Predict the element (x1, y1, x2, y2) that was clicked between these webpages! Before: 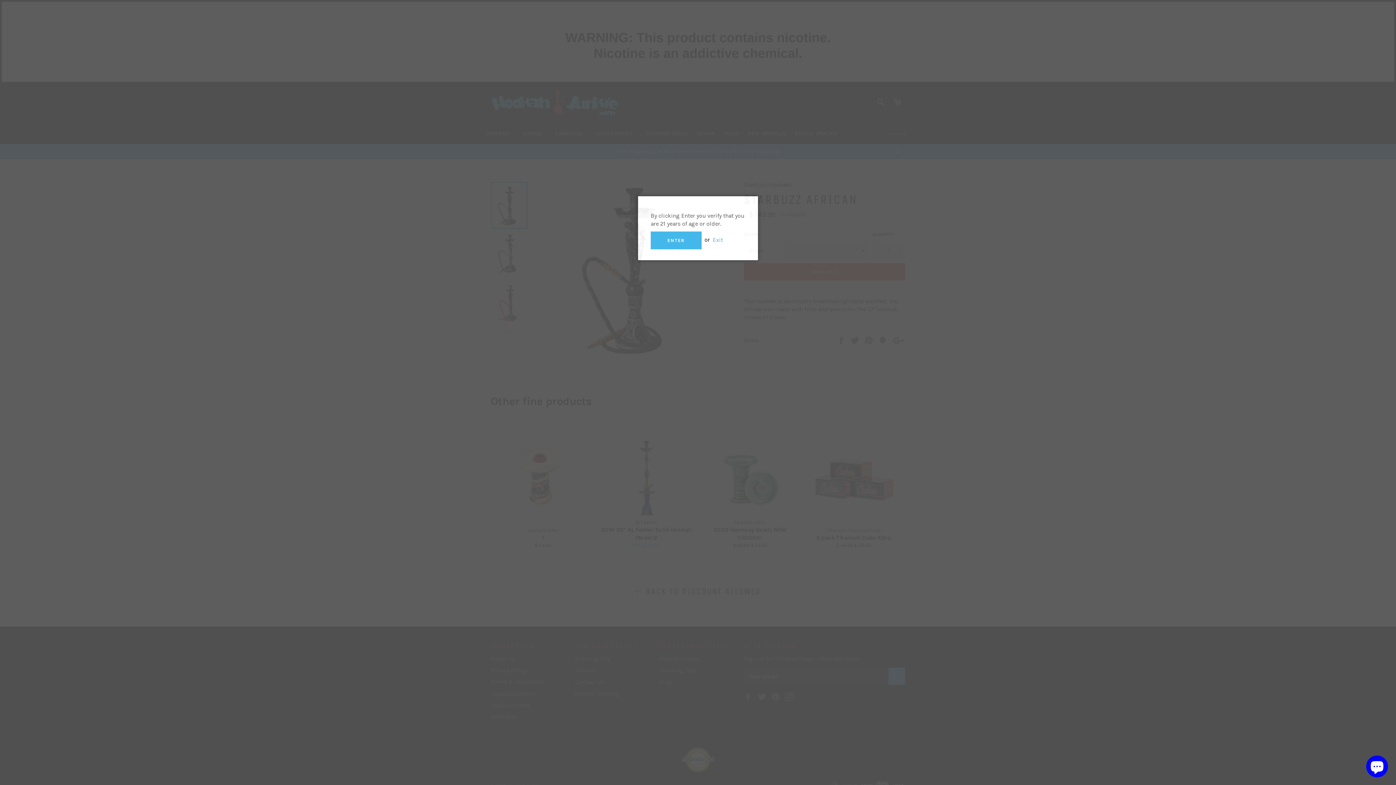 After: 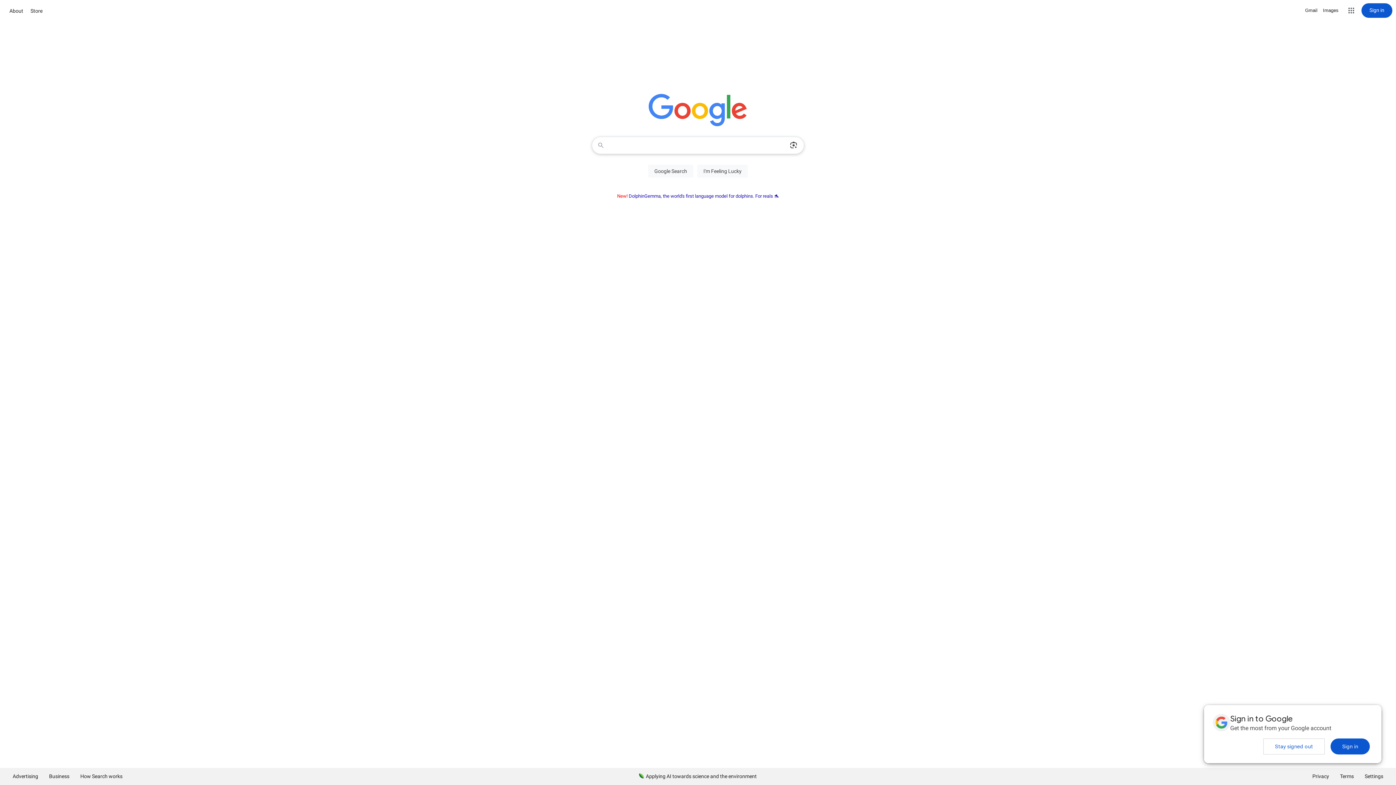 Action: label: Exit bbox: (713, 236, 723, 243)